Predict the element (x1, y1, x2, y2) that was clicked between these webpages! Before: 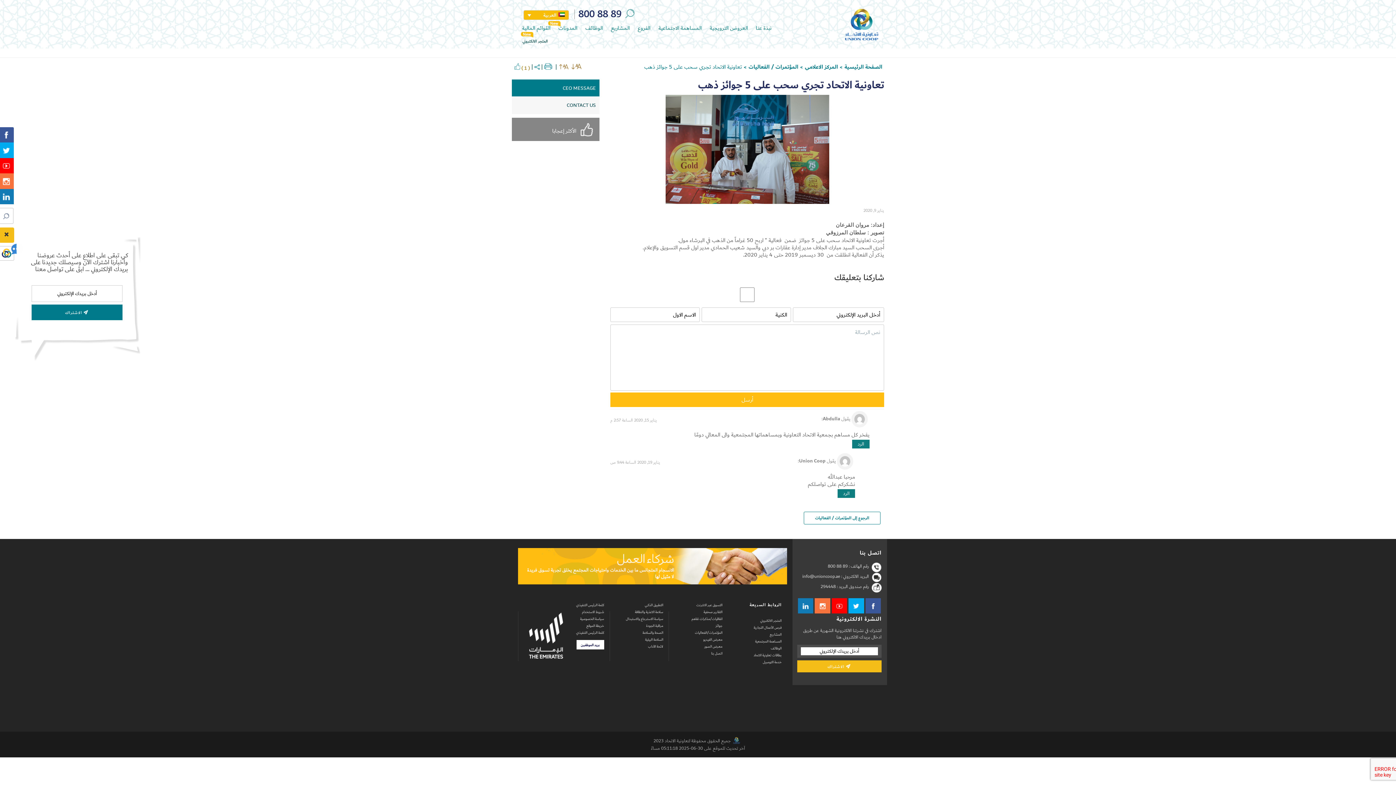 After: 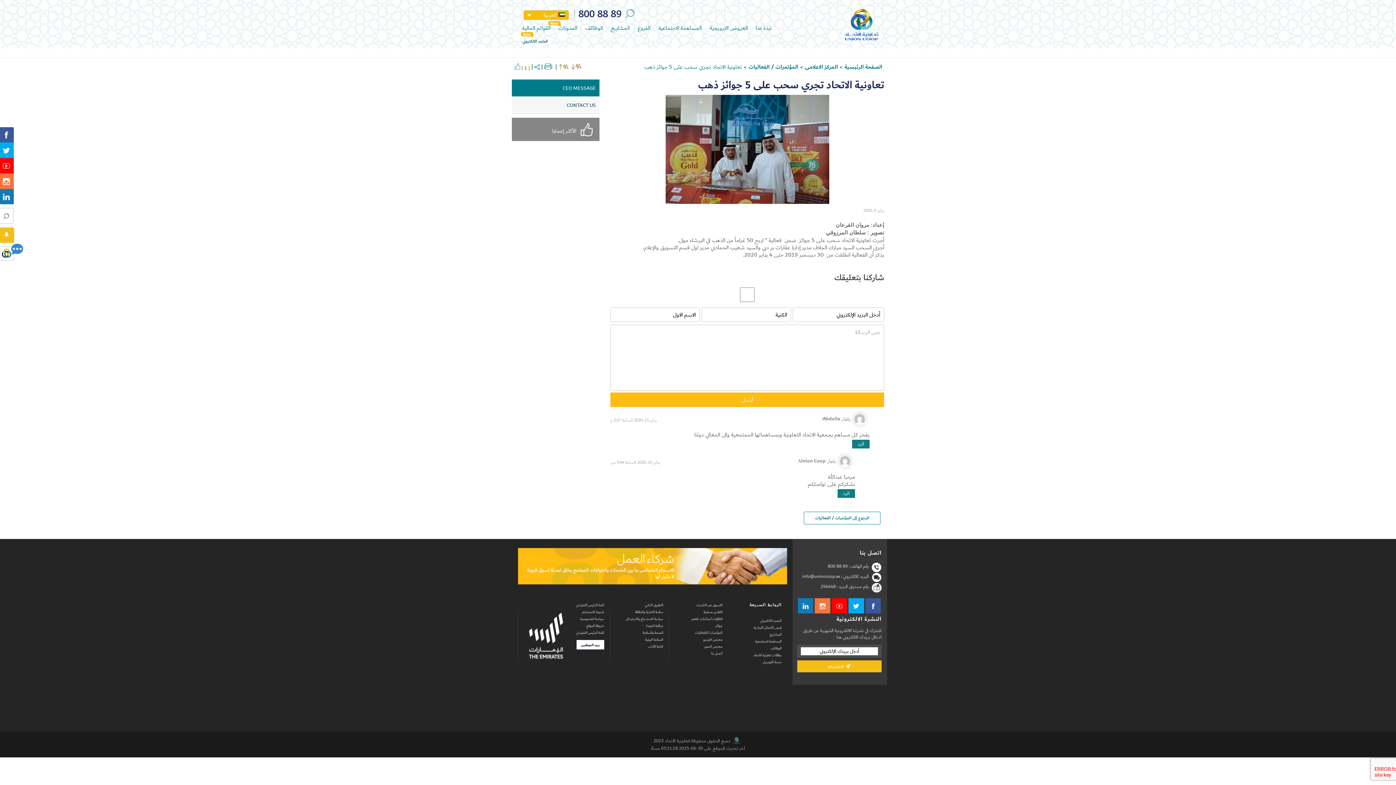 Action: bbox: (610, 417, 657, 423) label: يناير 15, 2020 الساعة 2:57 م